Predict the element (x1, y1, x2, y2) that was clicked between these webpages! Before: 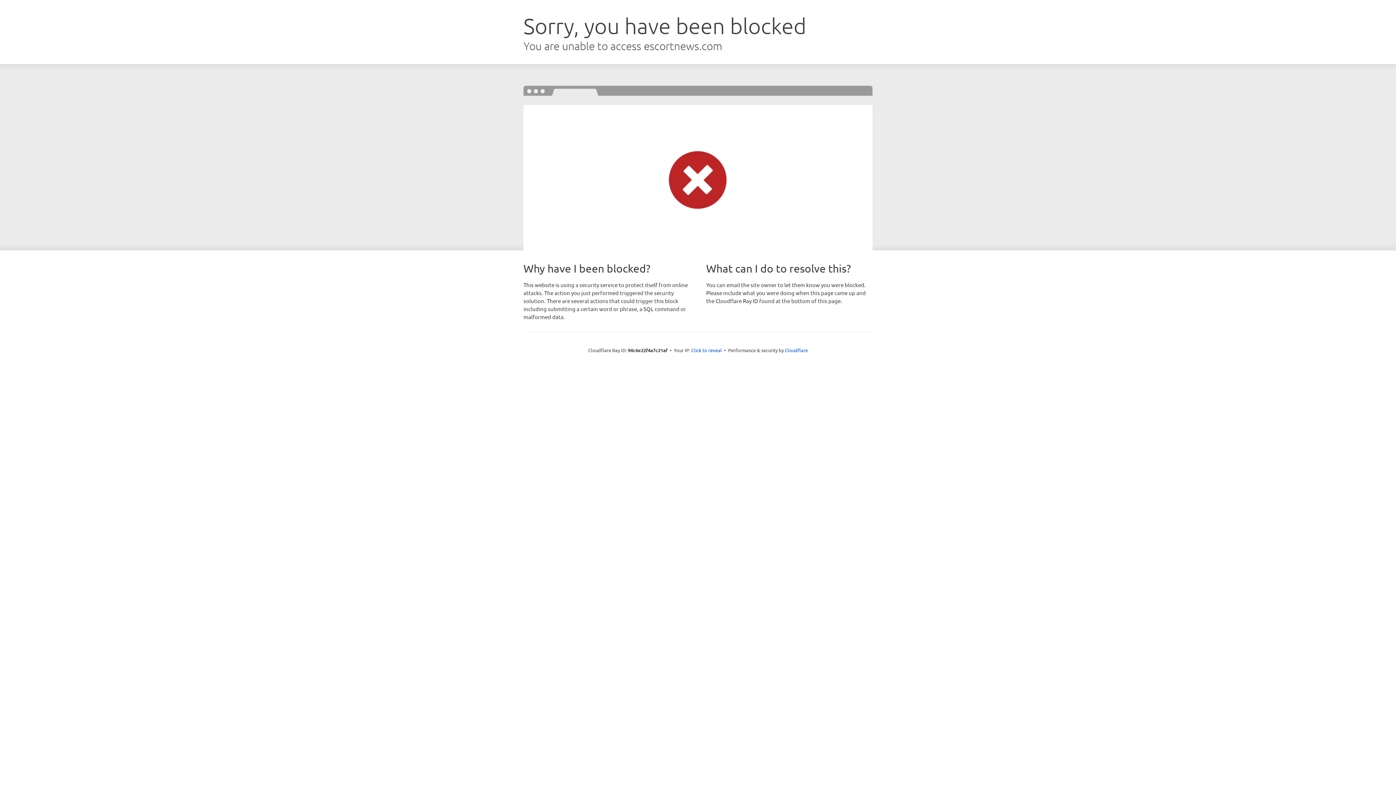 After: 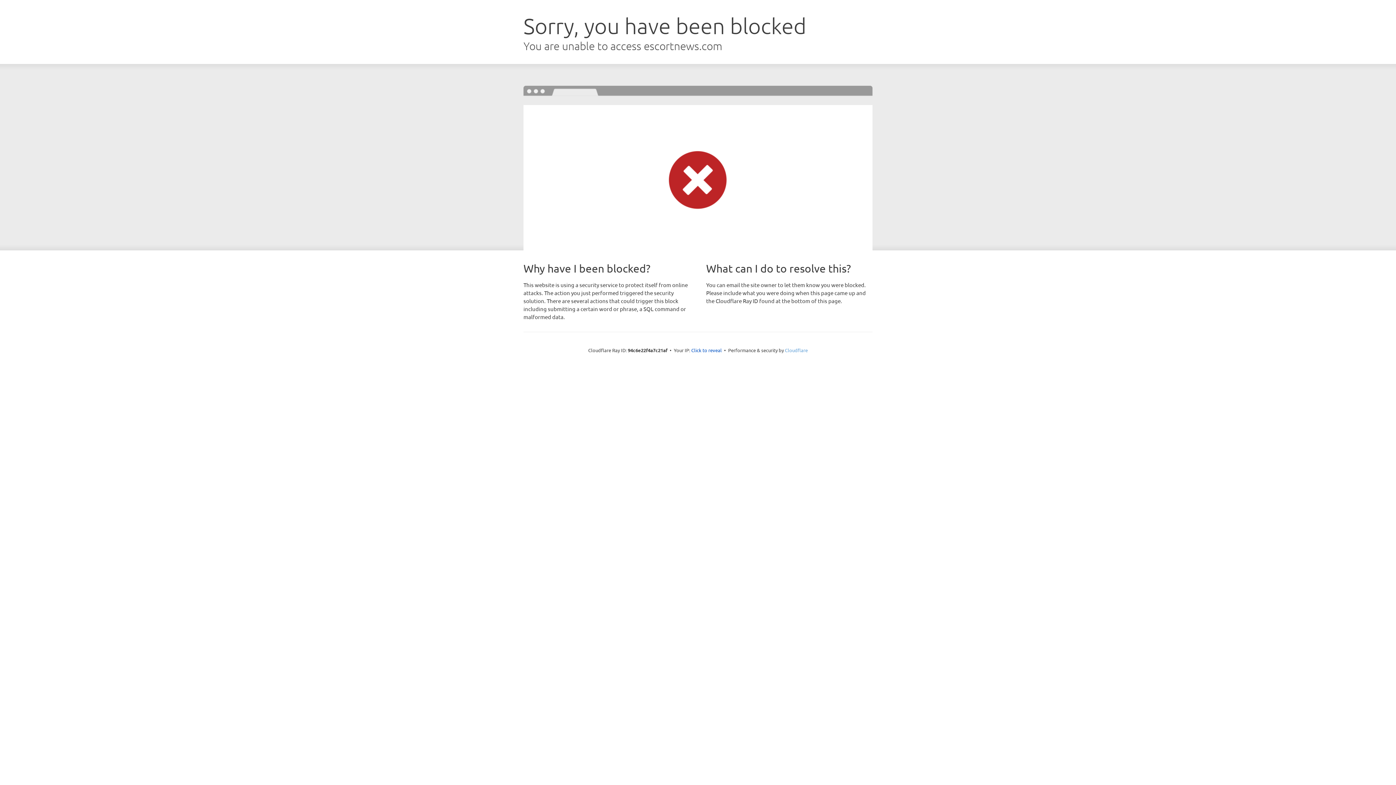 Action: bbox: (785, 347, 808, 353) label: Cloudflare